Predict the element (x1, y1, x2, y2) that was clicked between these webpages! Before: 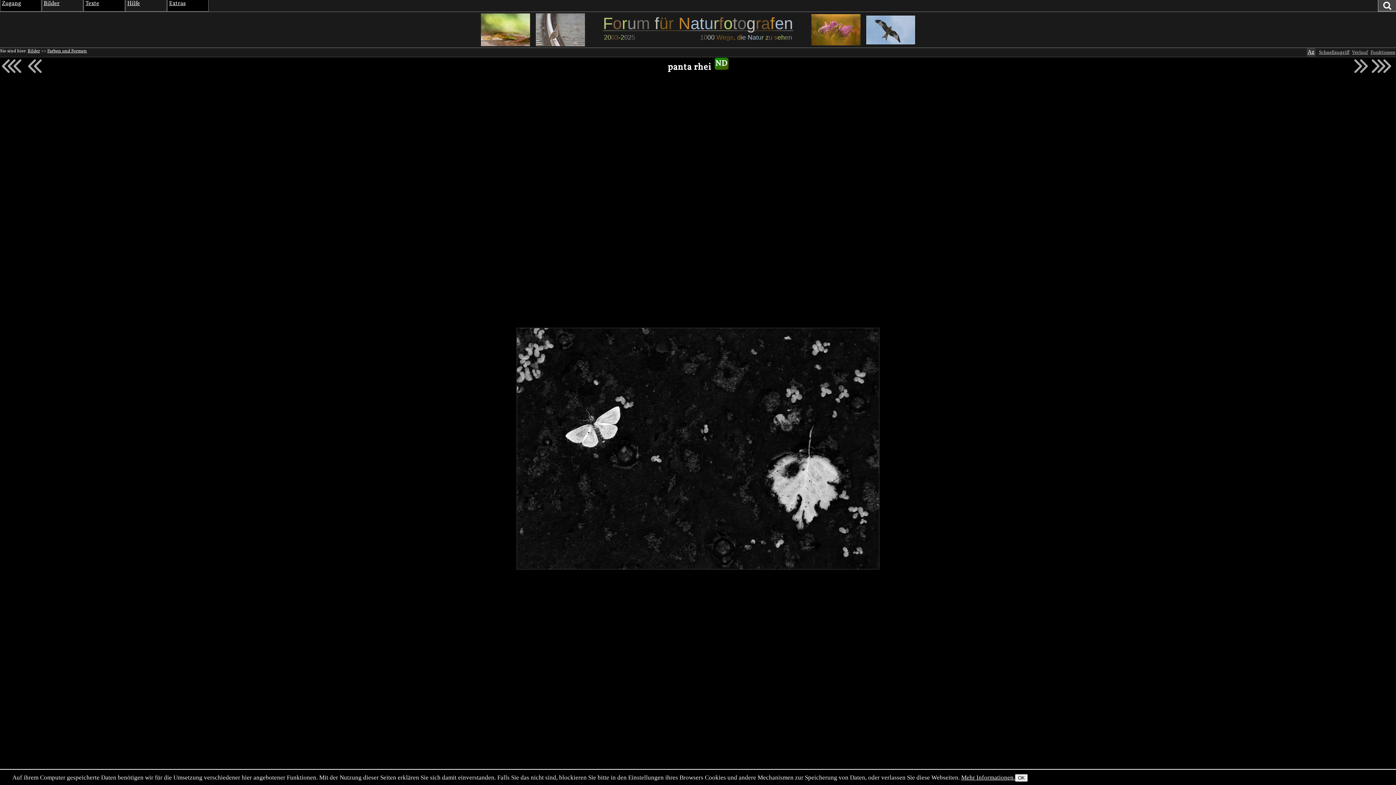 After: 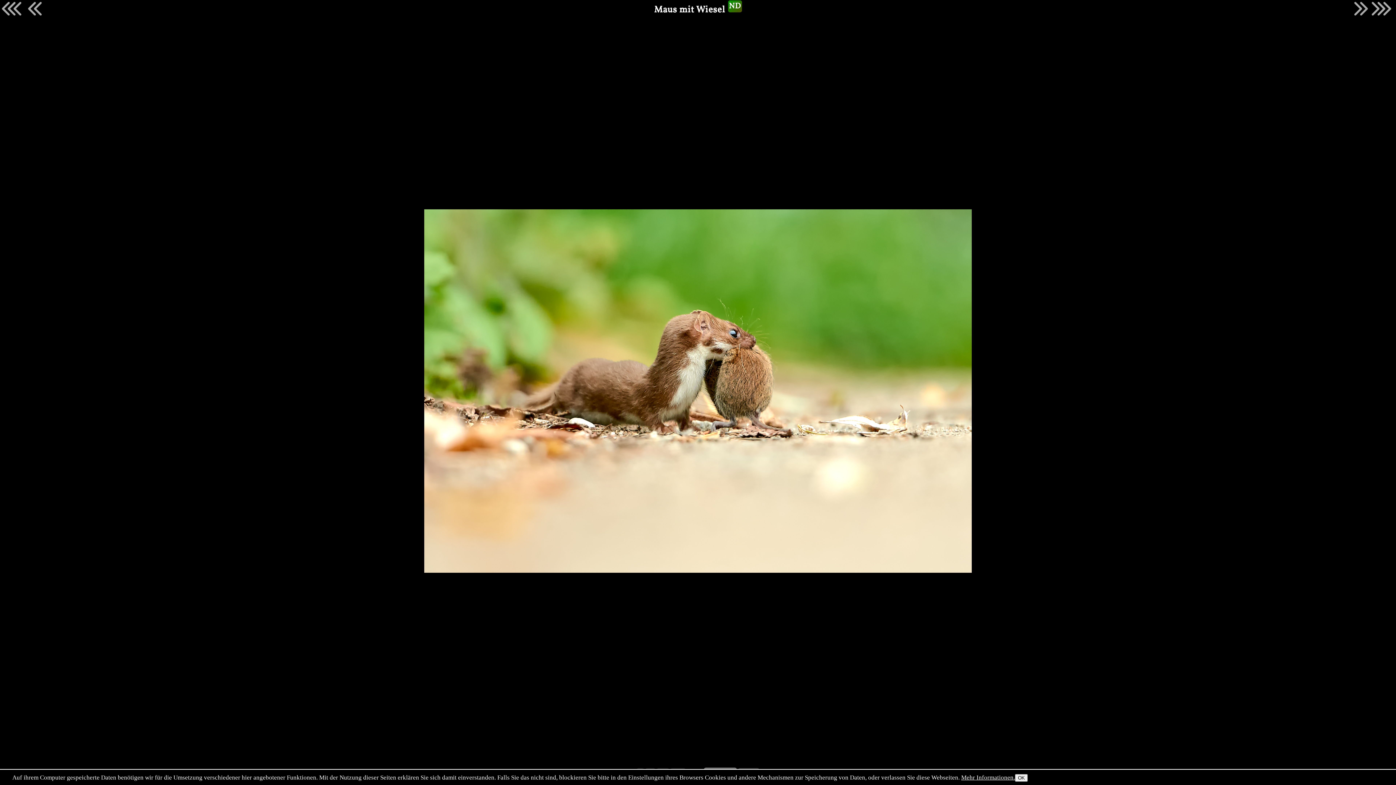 Action: bbox: (478, 13, 532, 46)